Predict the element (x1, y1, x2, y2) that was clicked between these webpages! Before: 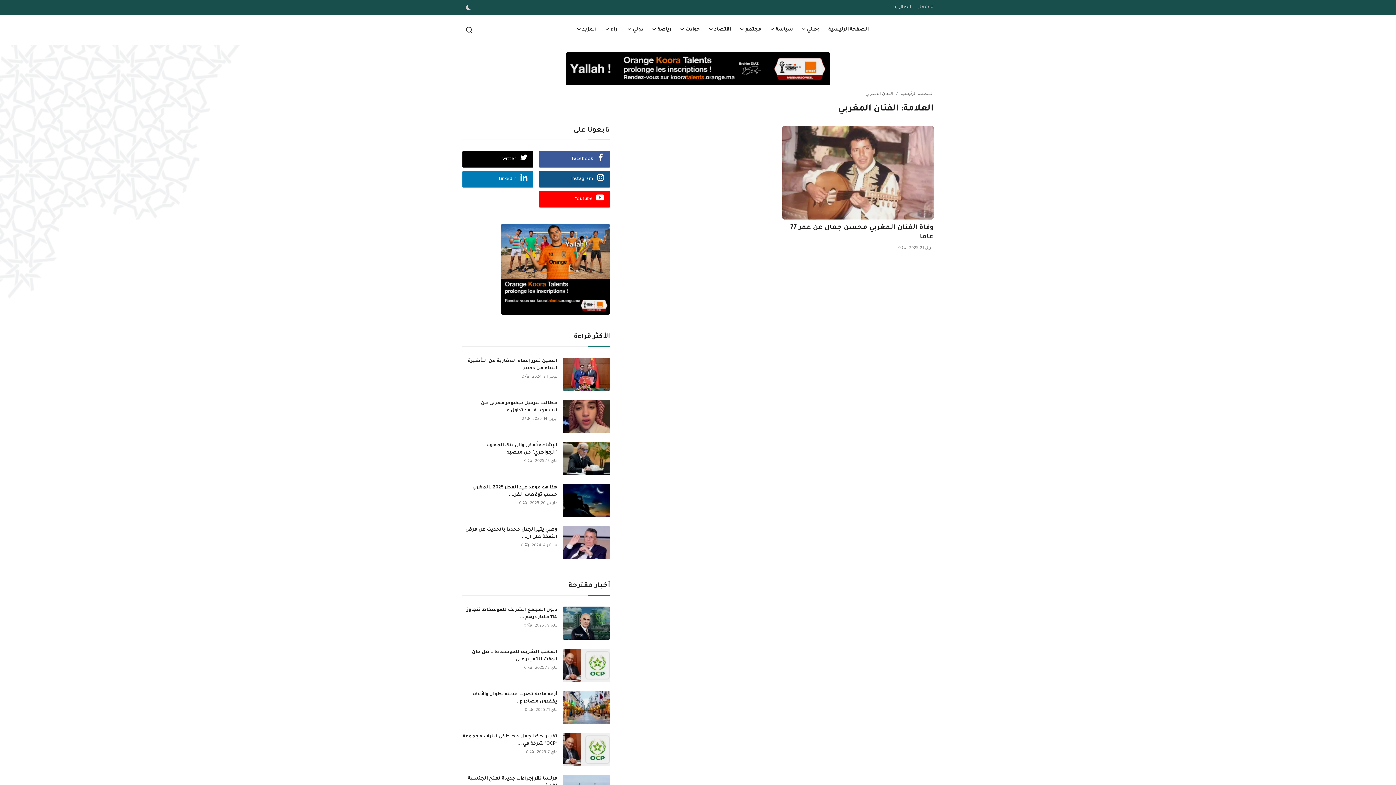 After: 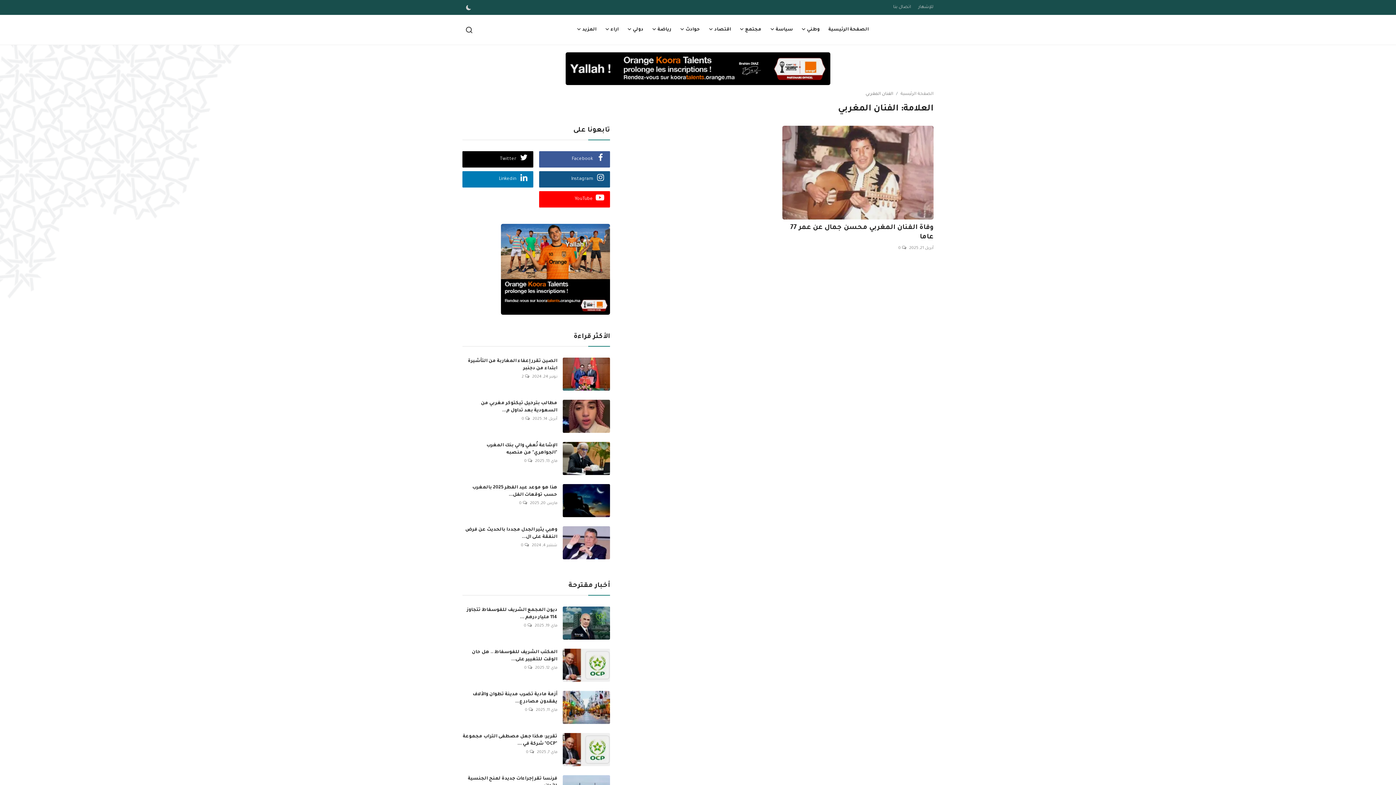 Action: bbox: (462, 4, 474, 10) label: switch-mode